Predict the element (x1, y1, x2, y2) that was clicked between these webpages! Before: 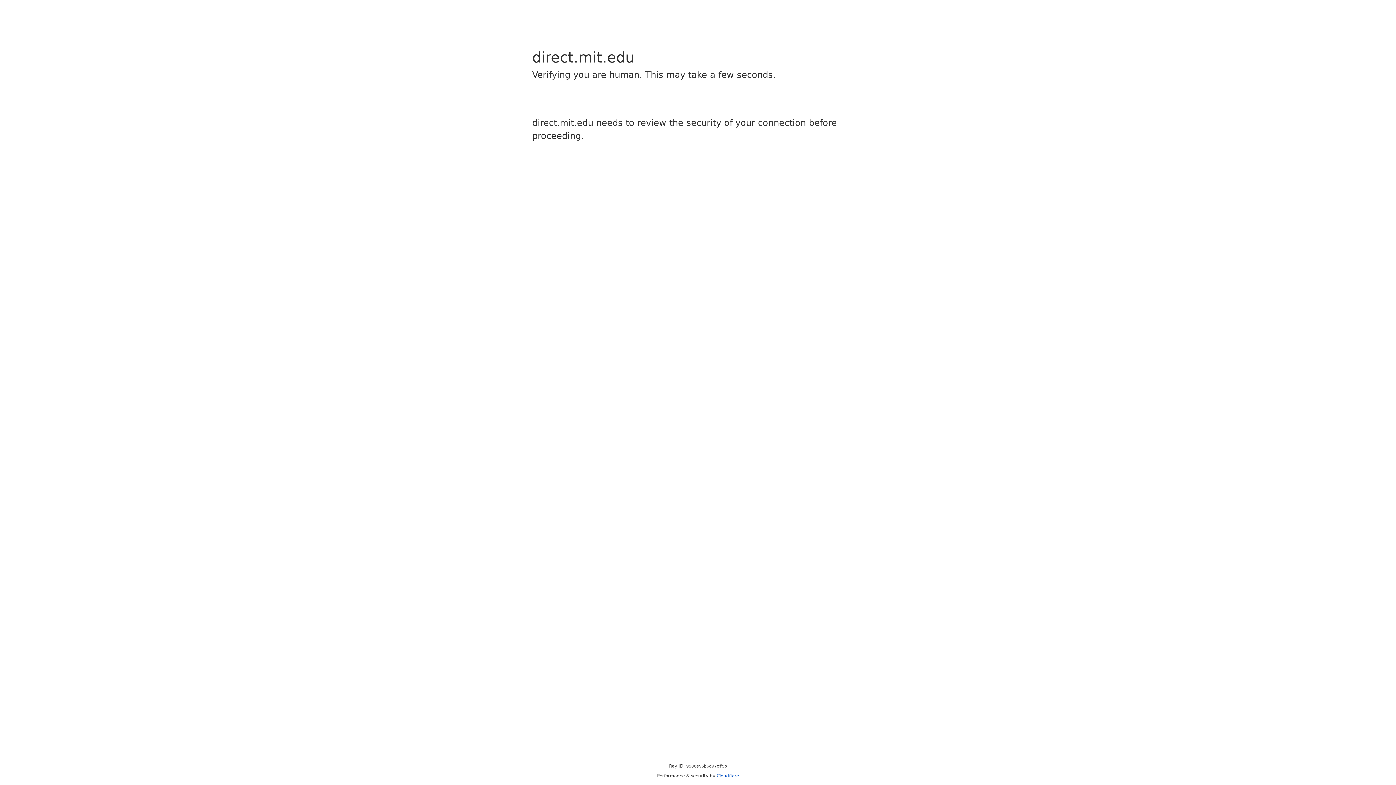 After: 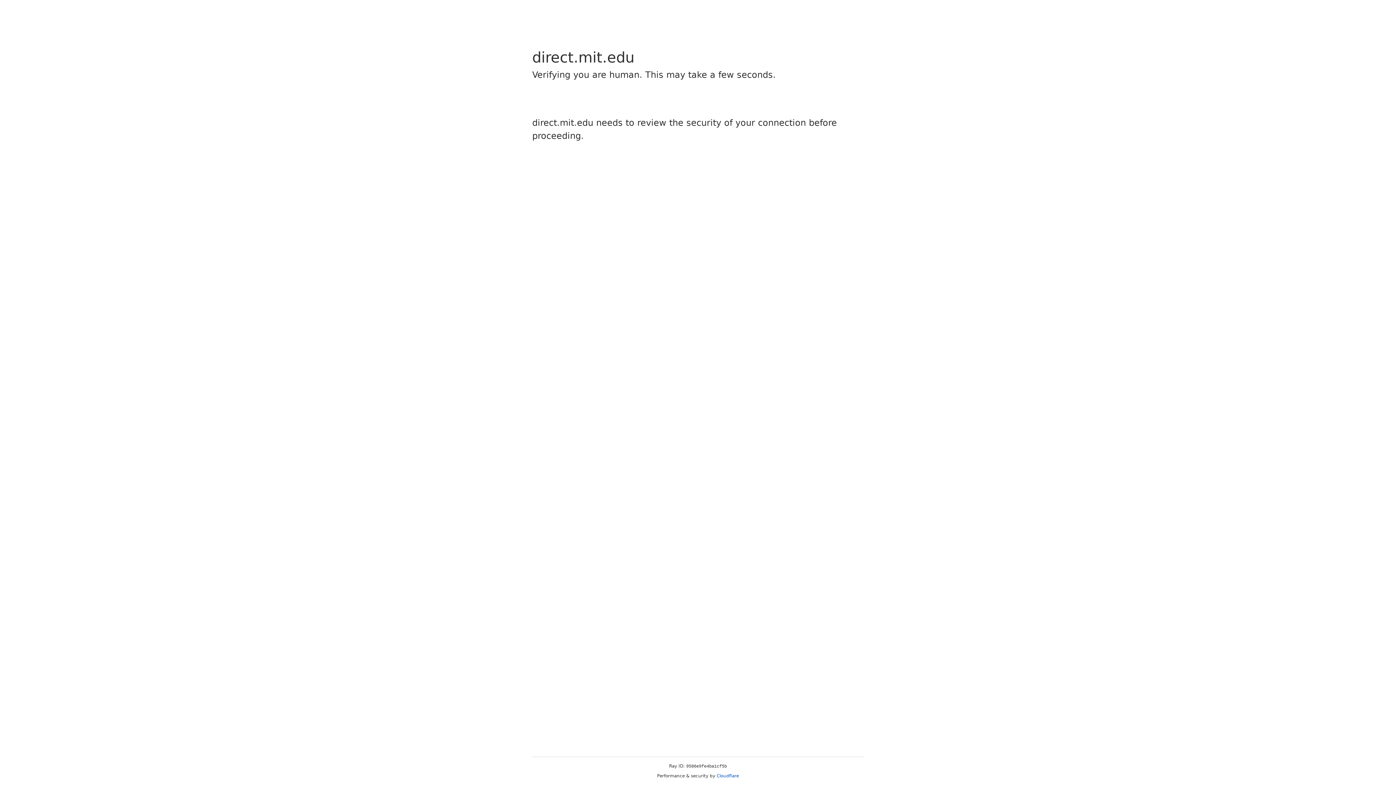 Action: label: Cloudflare bbox: (716, 773, 739, 778)